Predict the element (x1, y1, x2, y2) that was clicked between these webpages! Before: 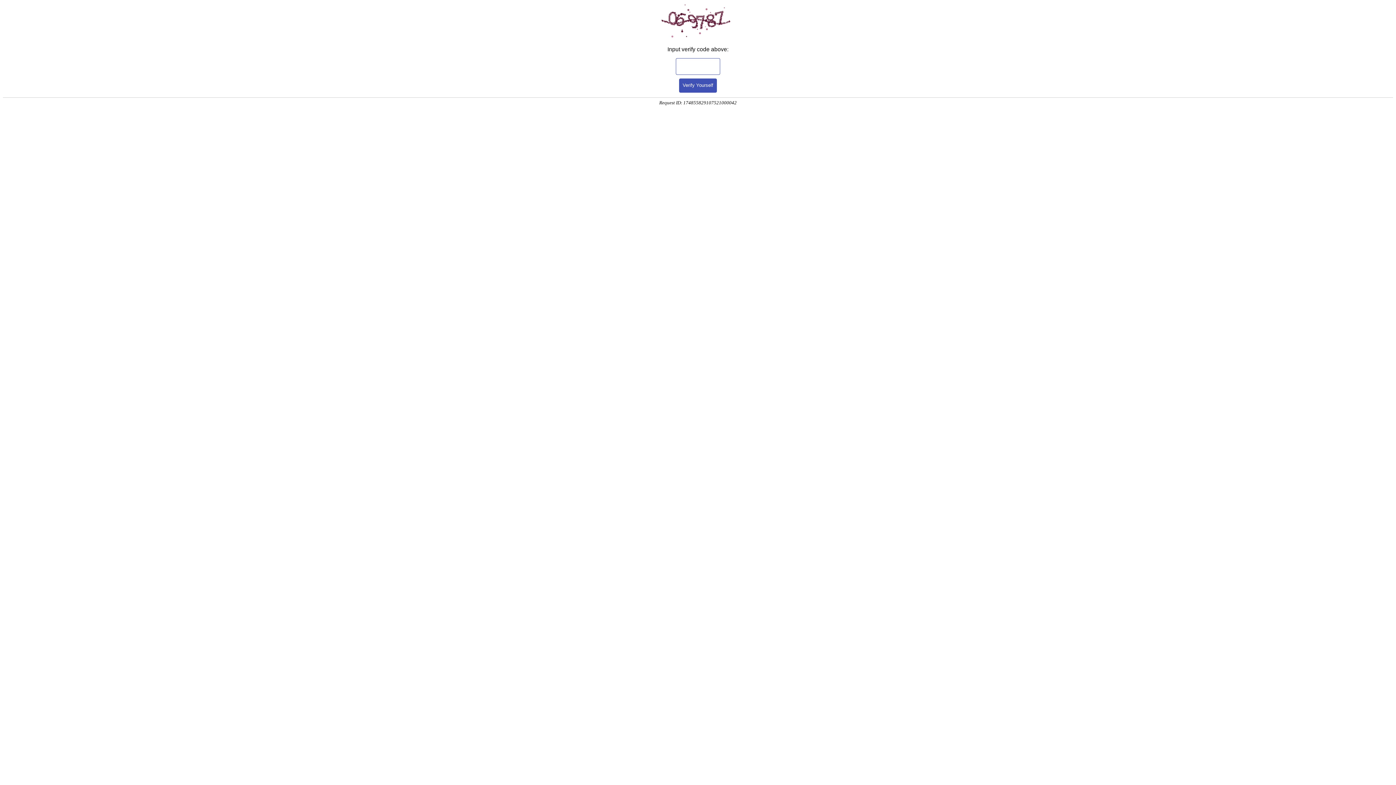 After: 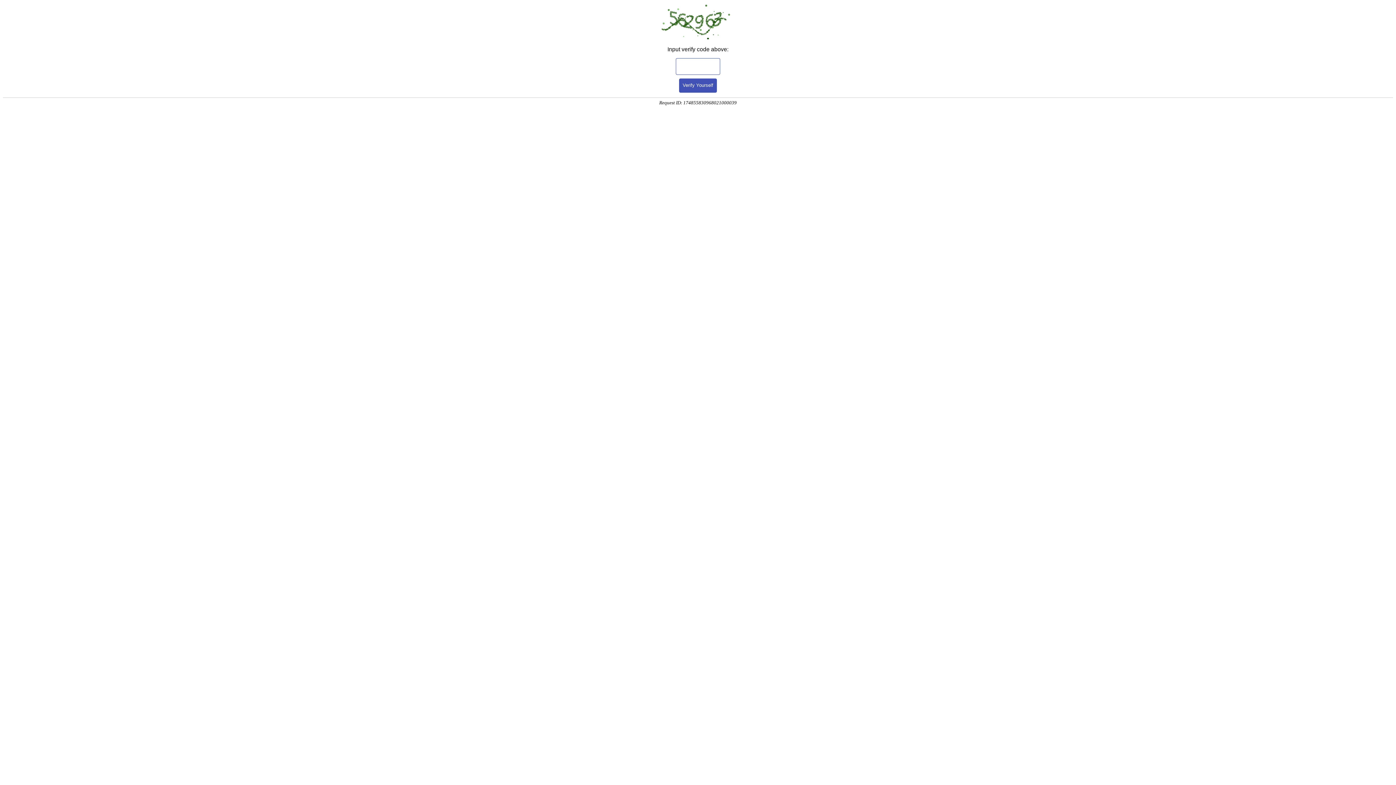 Action: label: Verify Yourself bbox: (679, 78, 717, 92)